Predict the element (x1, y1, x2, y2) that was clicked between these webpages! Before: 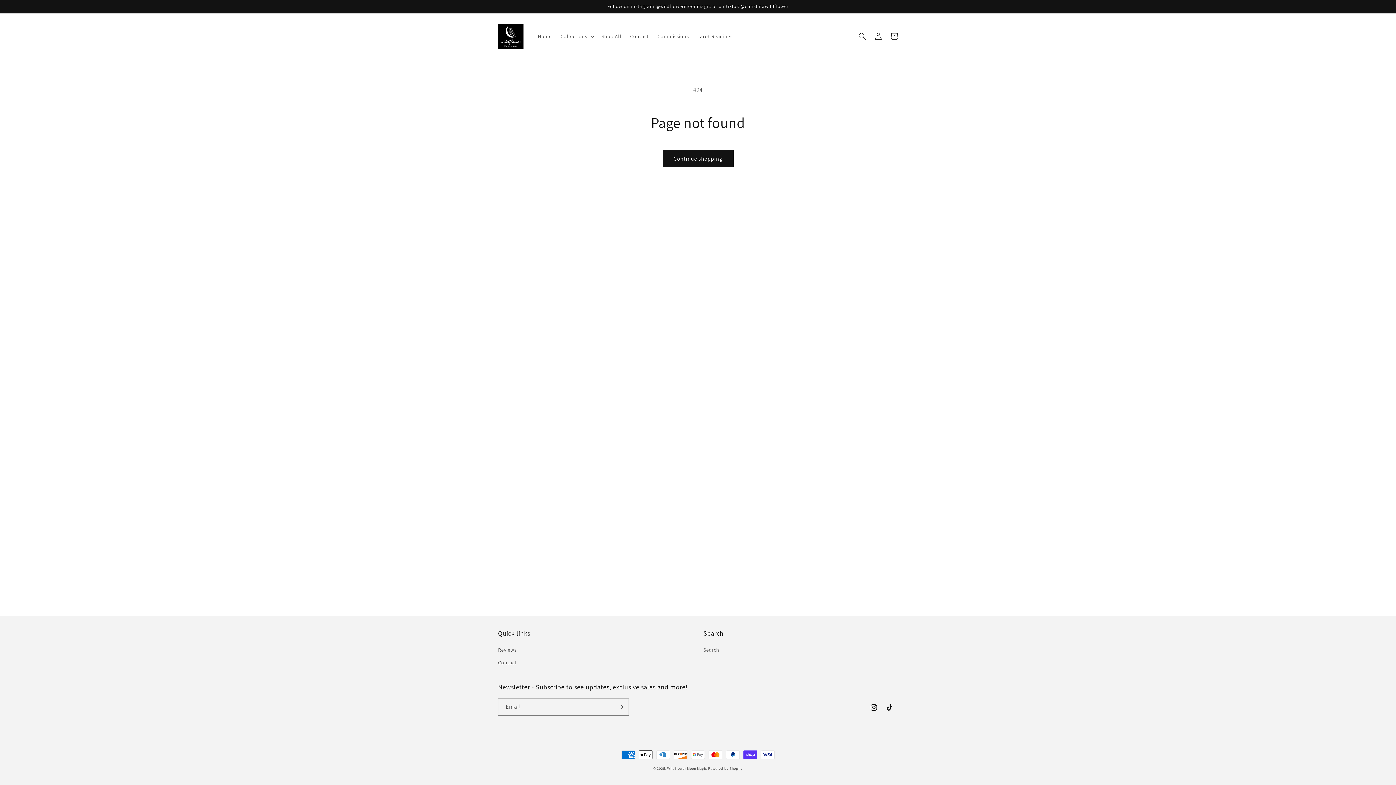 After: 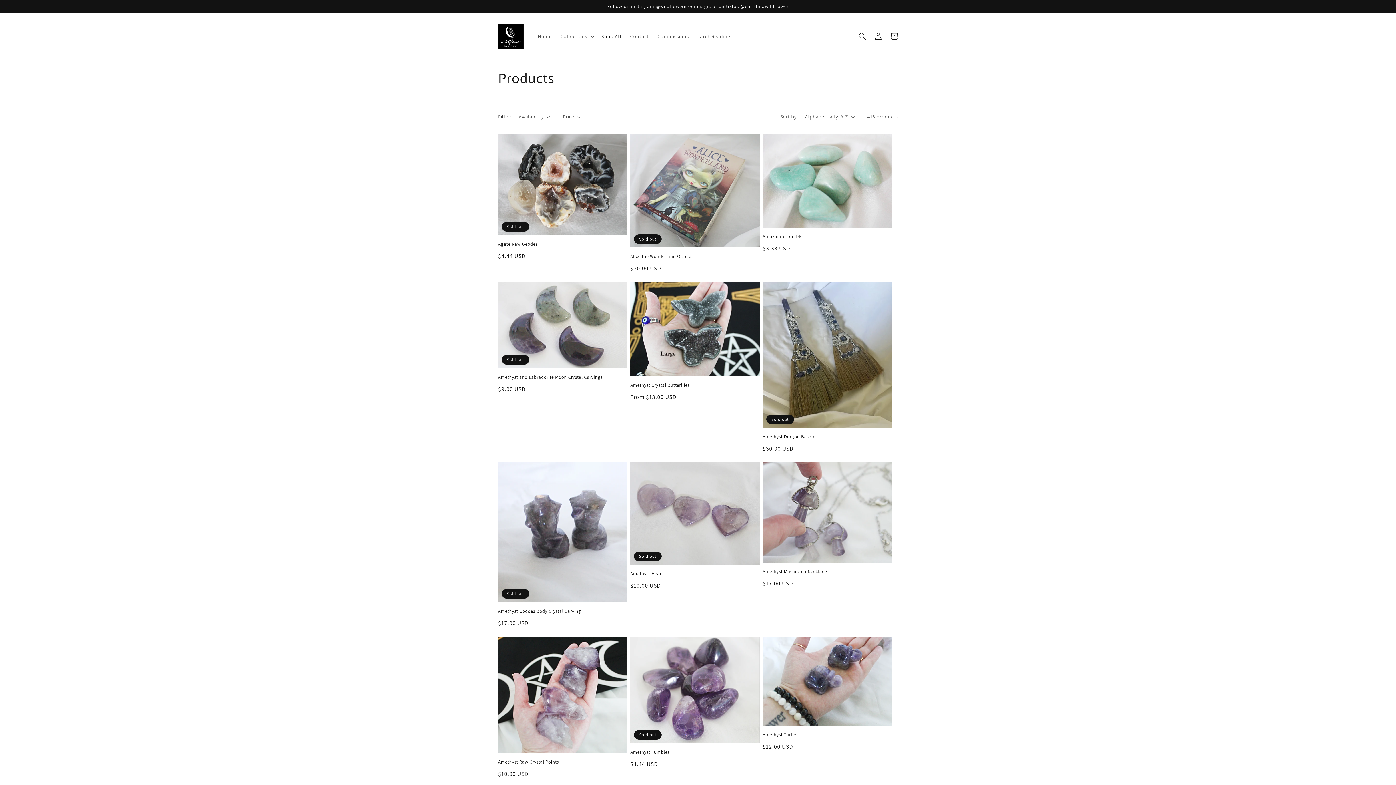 Action: label: Shop All bbox: (597, 28, 625, 43)